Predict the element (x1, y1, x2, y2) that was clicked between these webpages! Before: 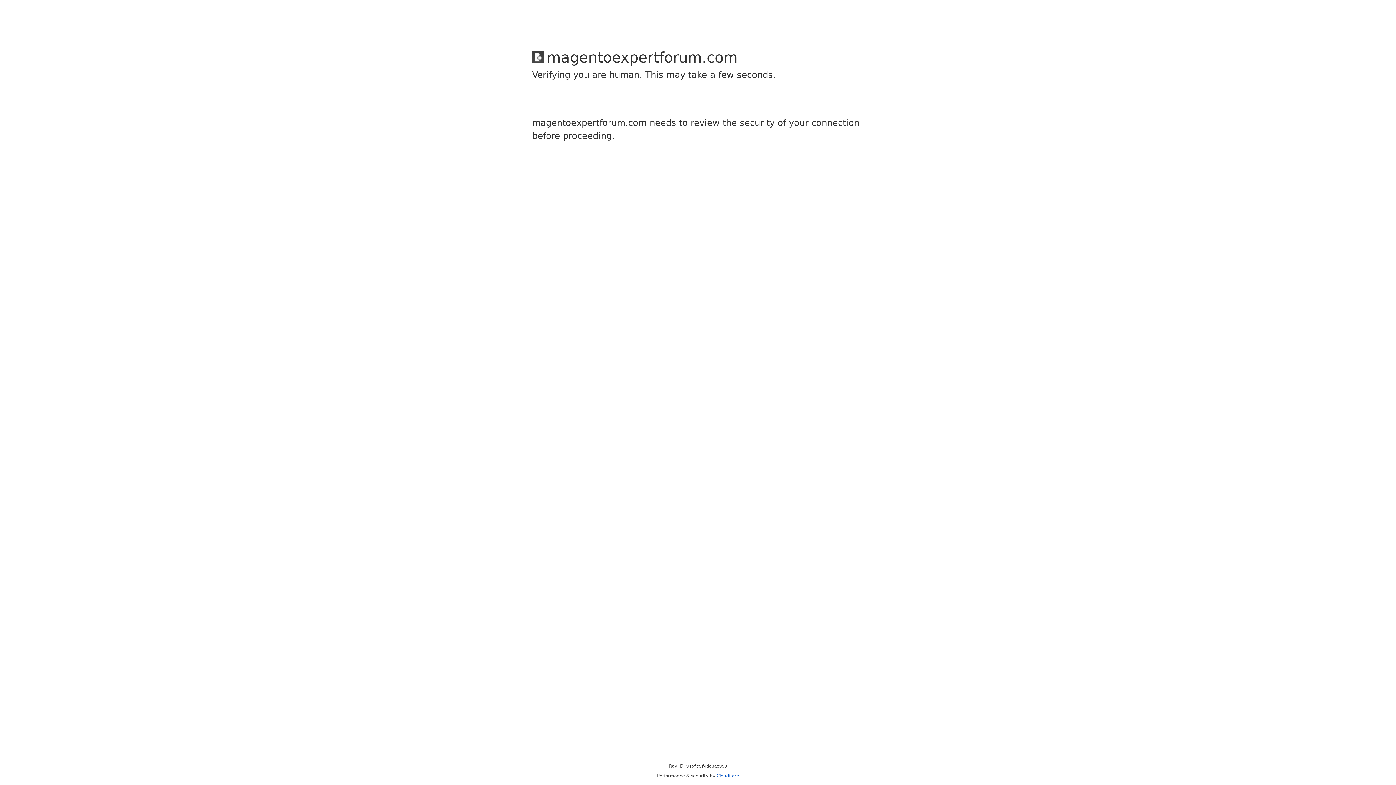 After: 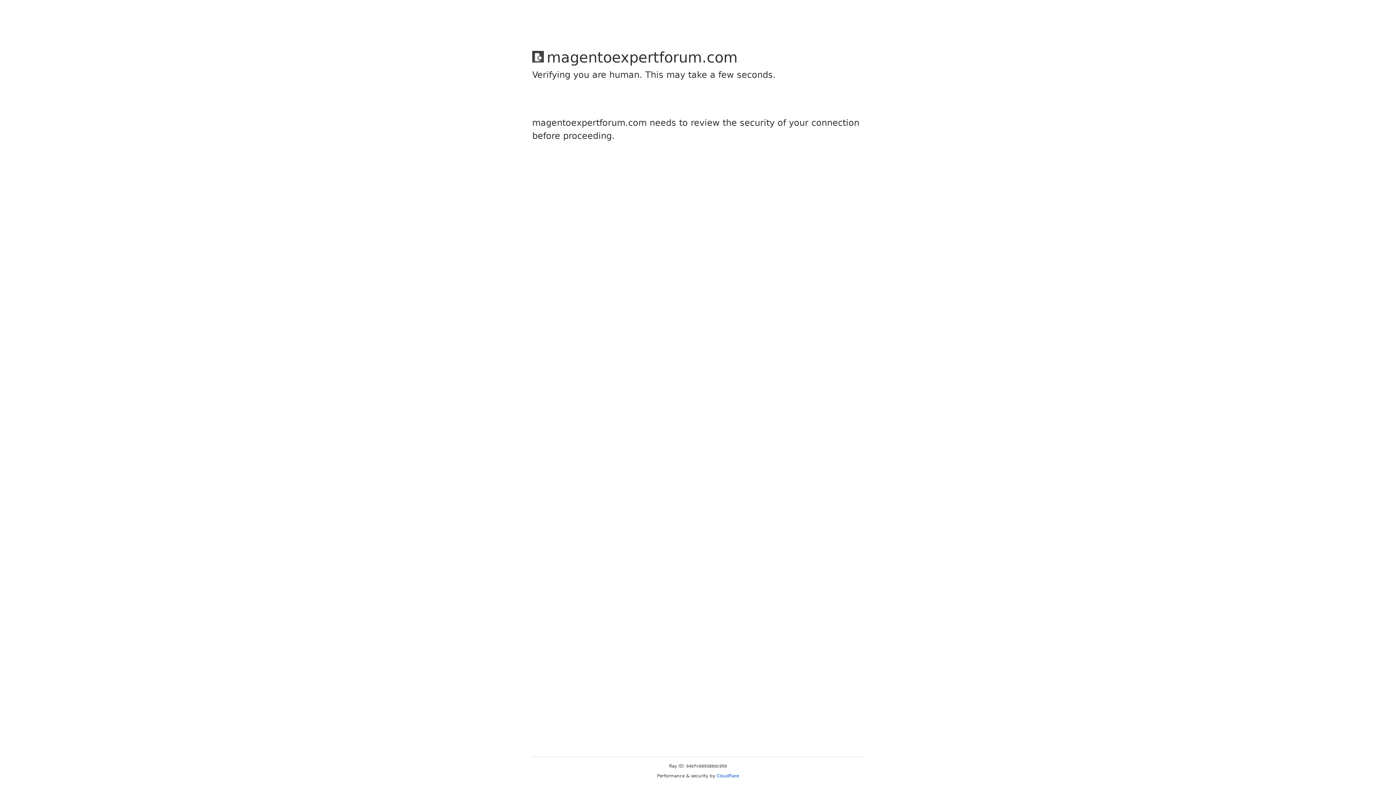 Action: bbox: (716, 773, 739, 778) label: Cloudflare